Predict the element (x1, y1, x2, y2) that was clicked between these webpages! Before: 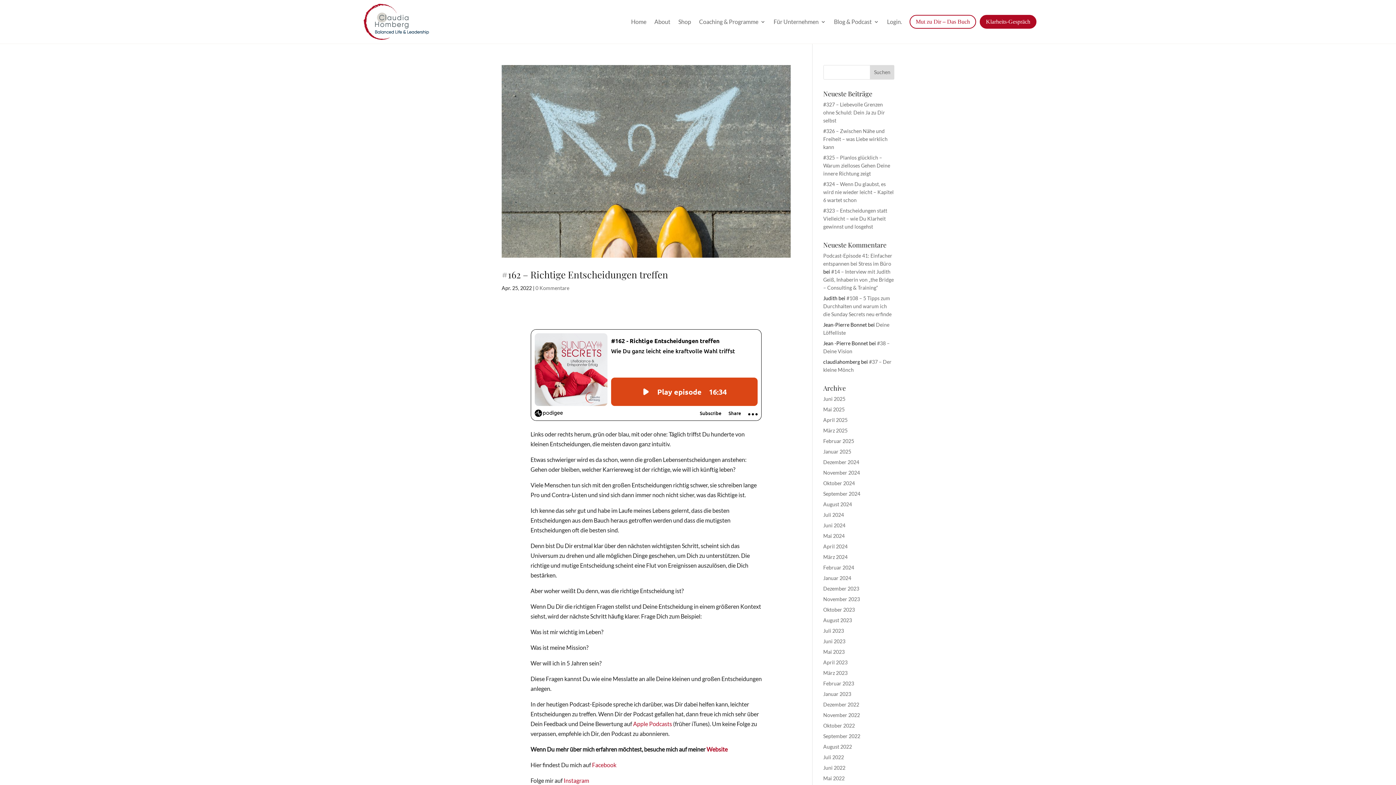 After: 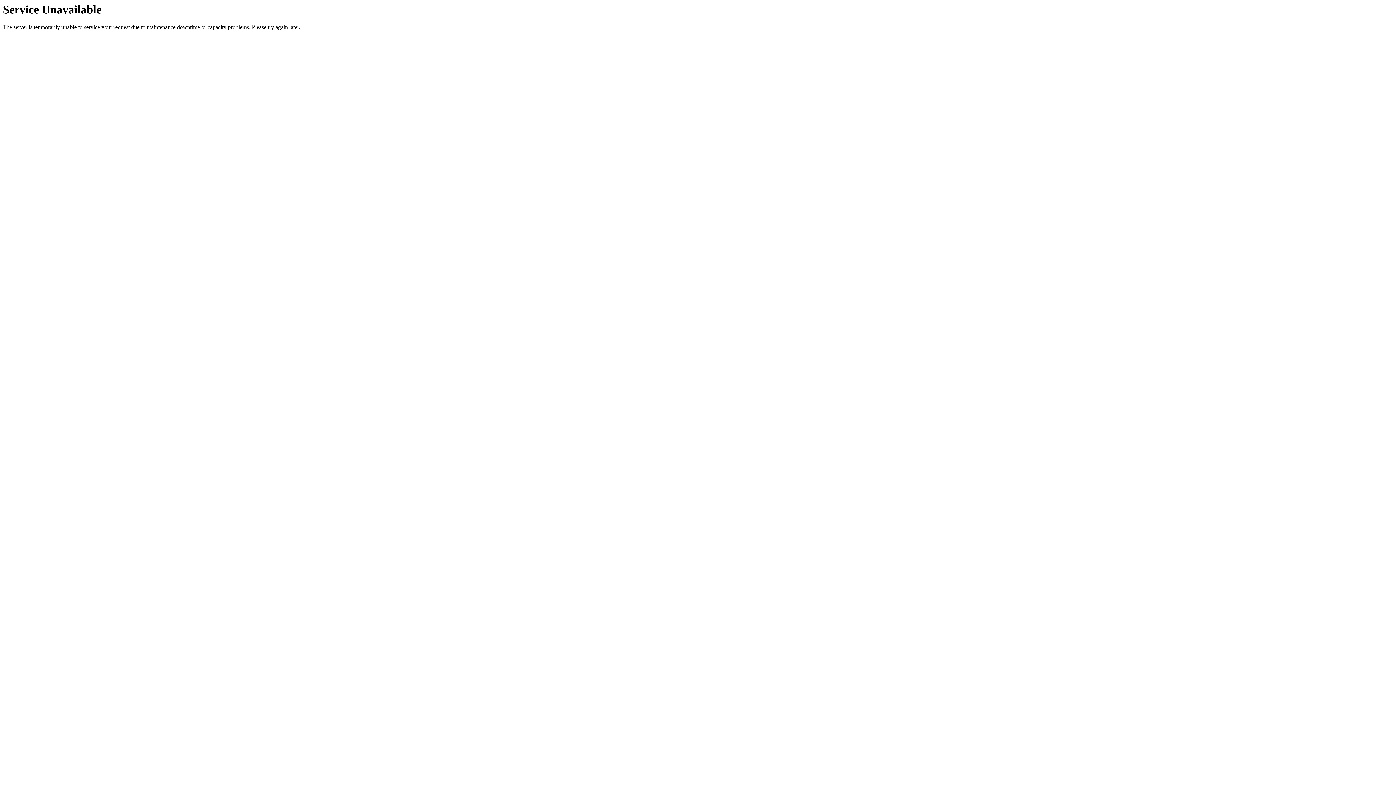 Action: label: Februar 2023 bbox: (823, 680, 854, 686)